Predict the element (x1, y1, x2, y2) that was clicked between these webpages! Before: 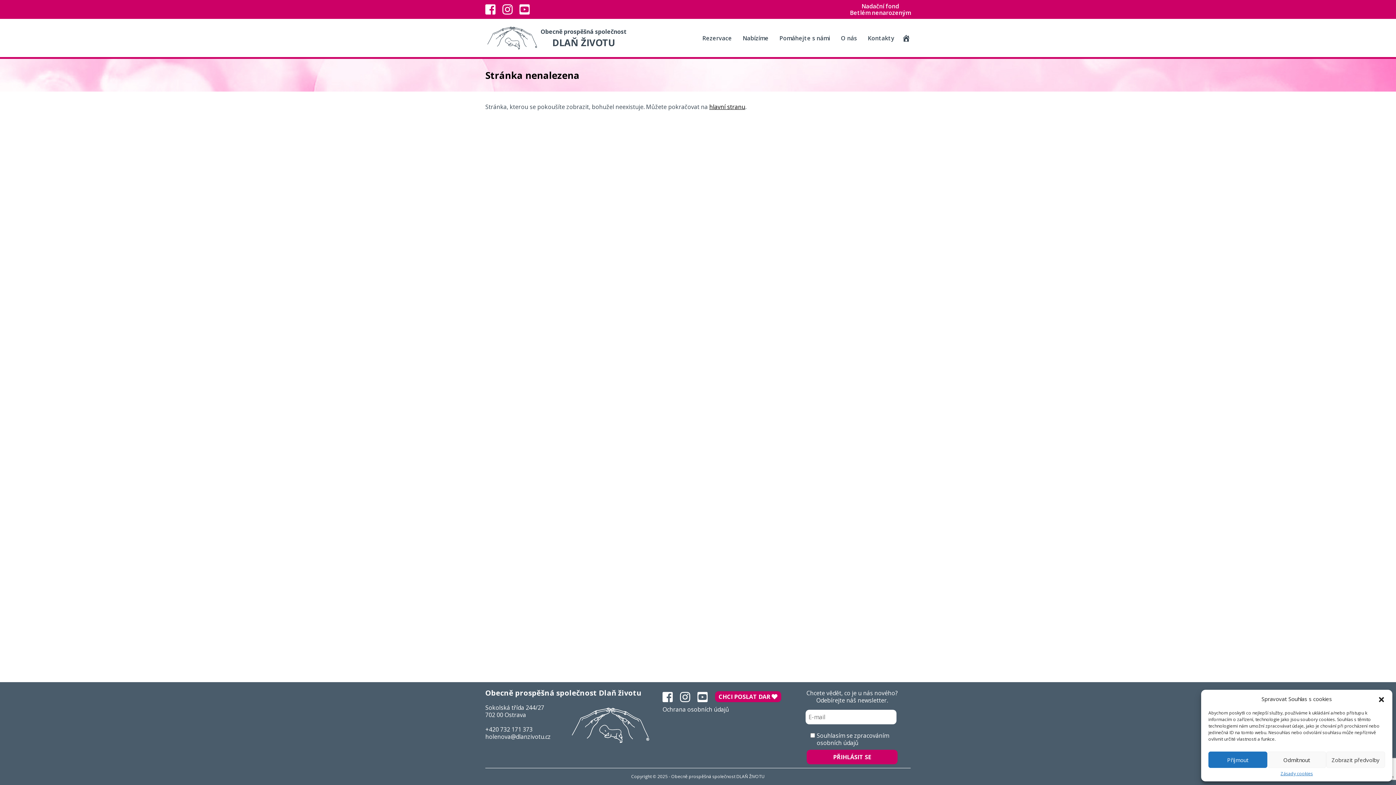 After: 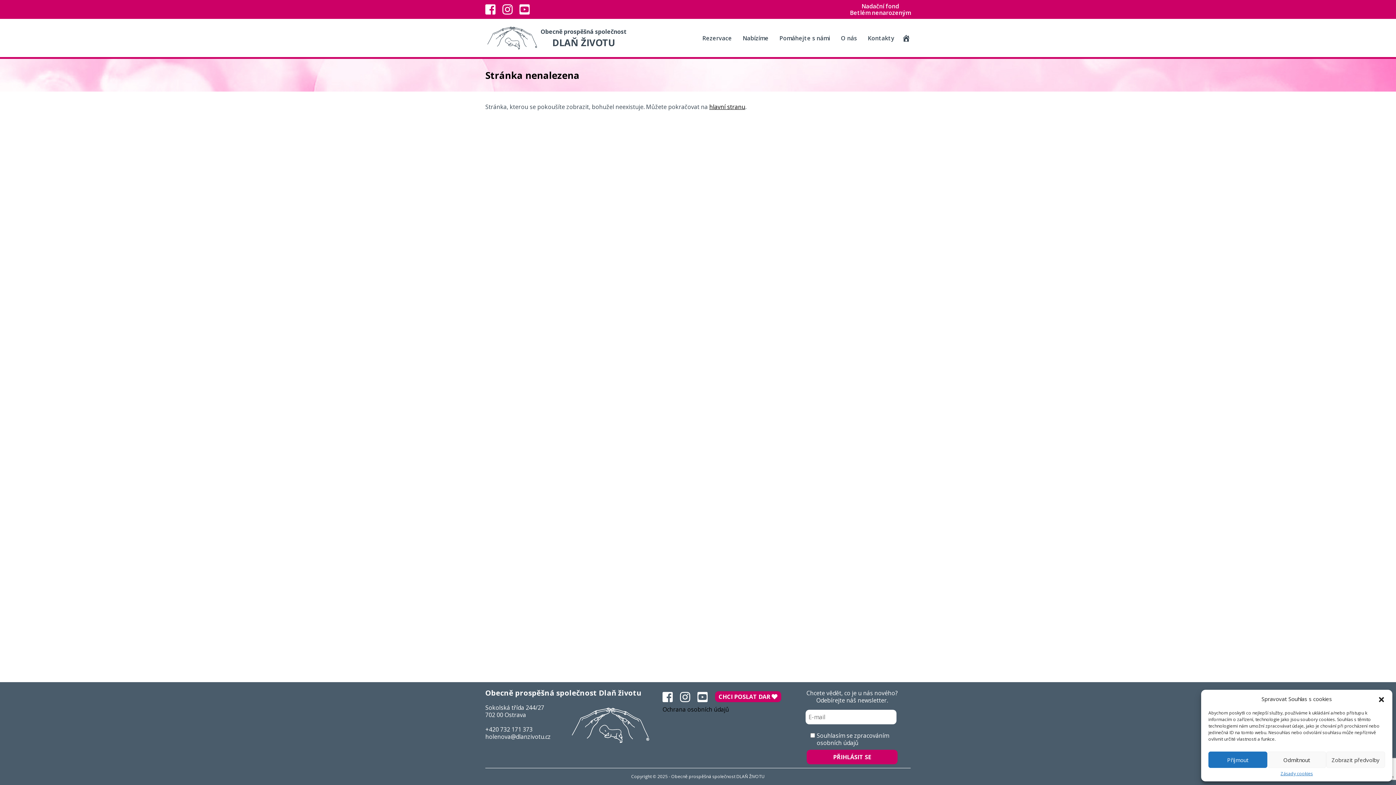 Action: bbox: (662, 705, 729, 713) label: Ochrana osobních údajů